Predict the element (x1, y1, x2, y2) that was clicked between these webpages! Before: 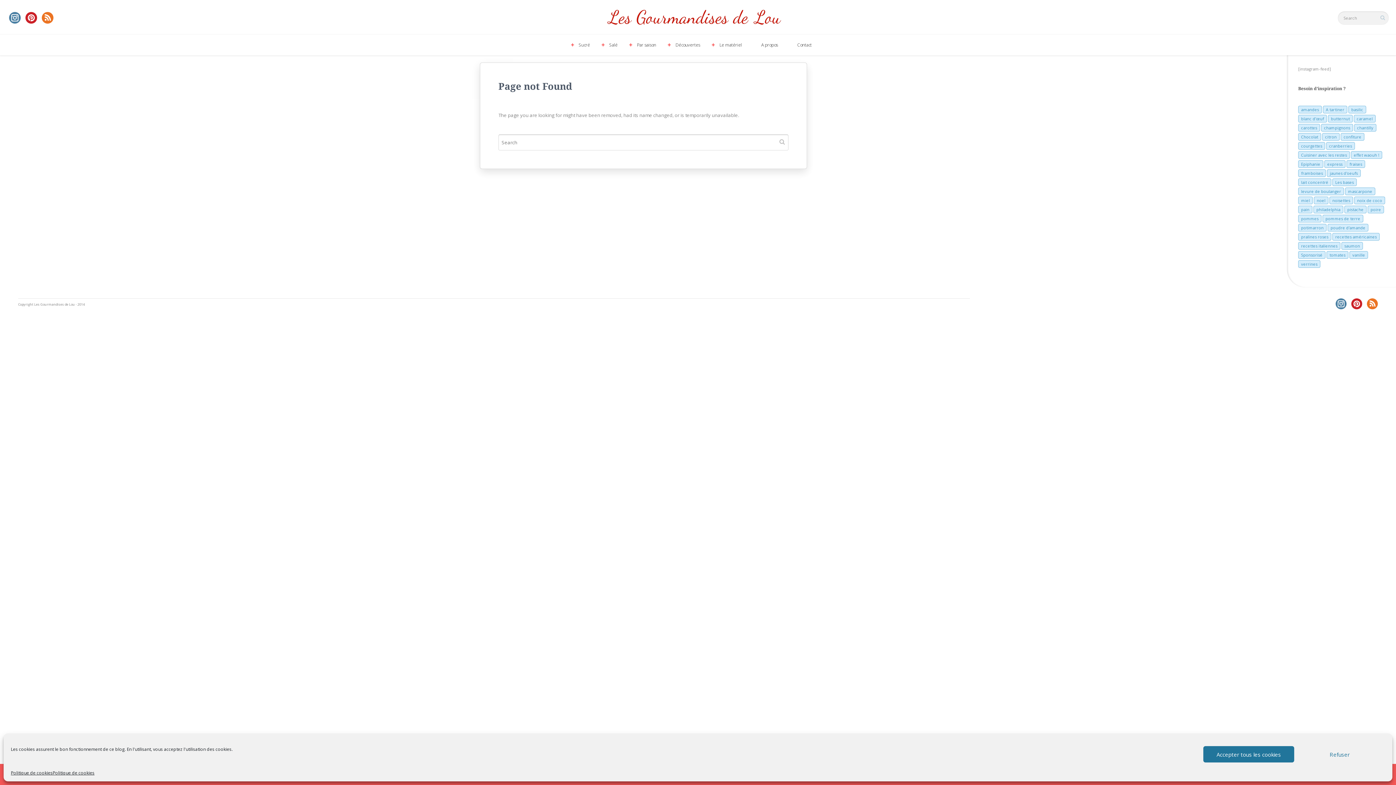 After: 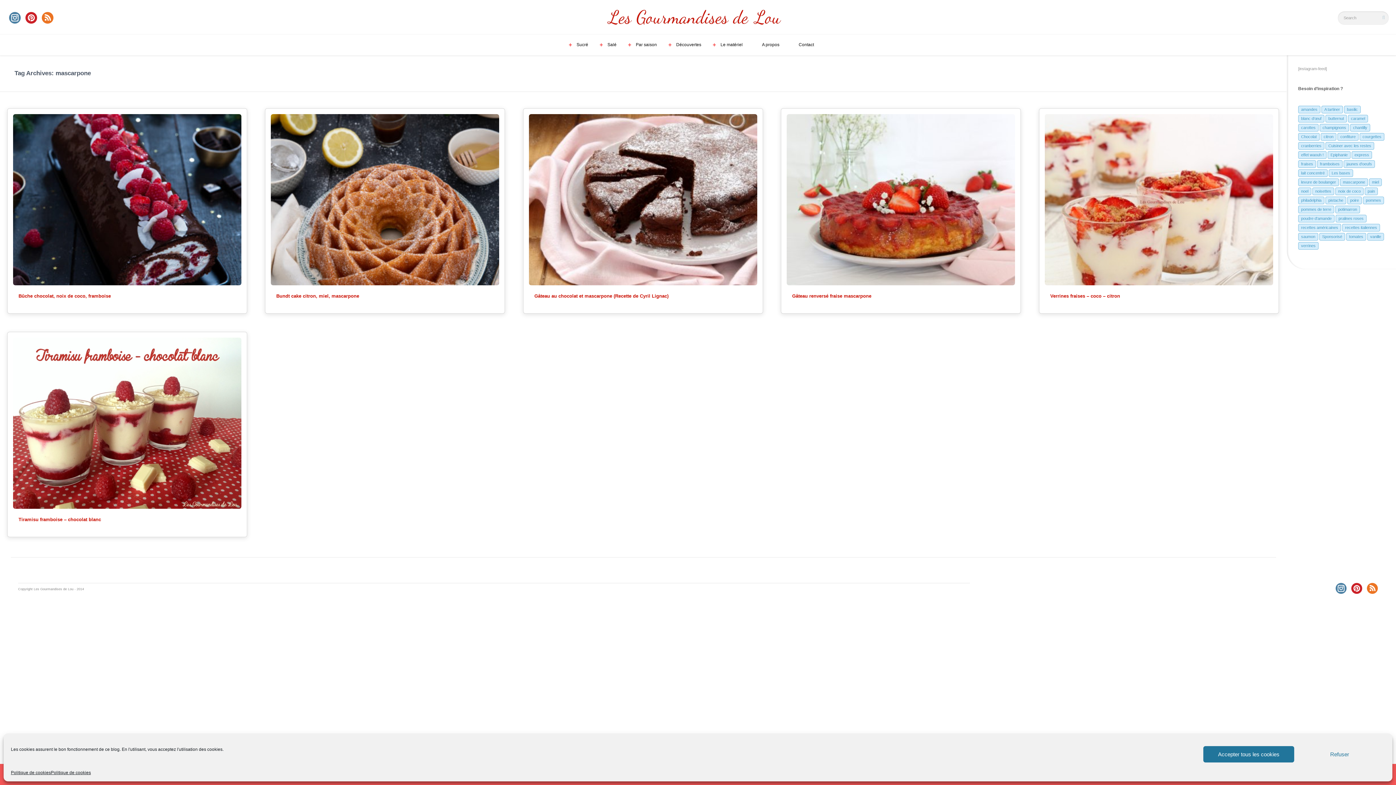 Action: bbox: (1345, 187, 1375, 195) label: mascarpone (6 éléments)